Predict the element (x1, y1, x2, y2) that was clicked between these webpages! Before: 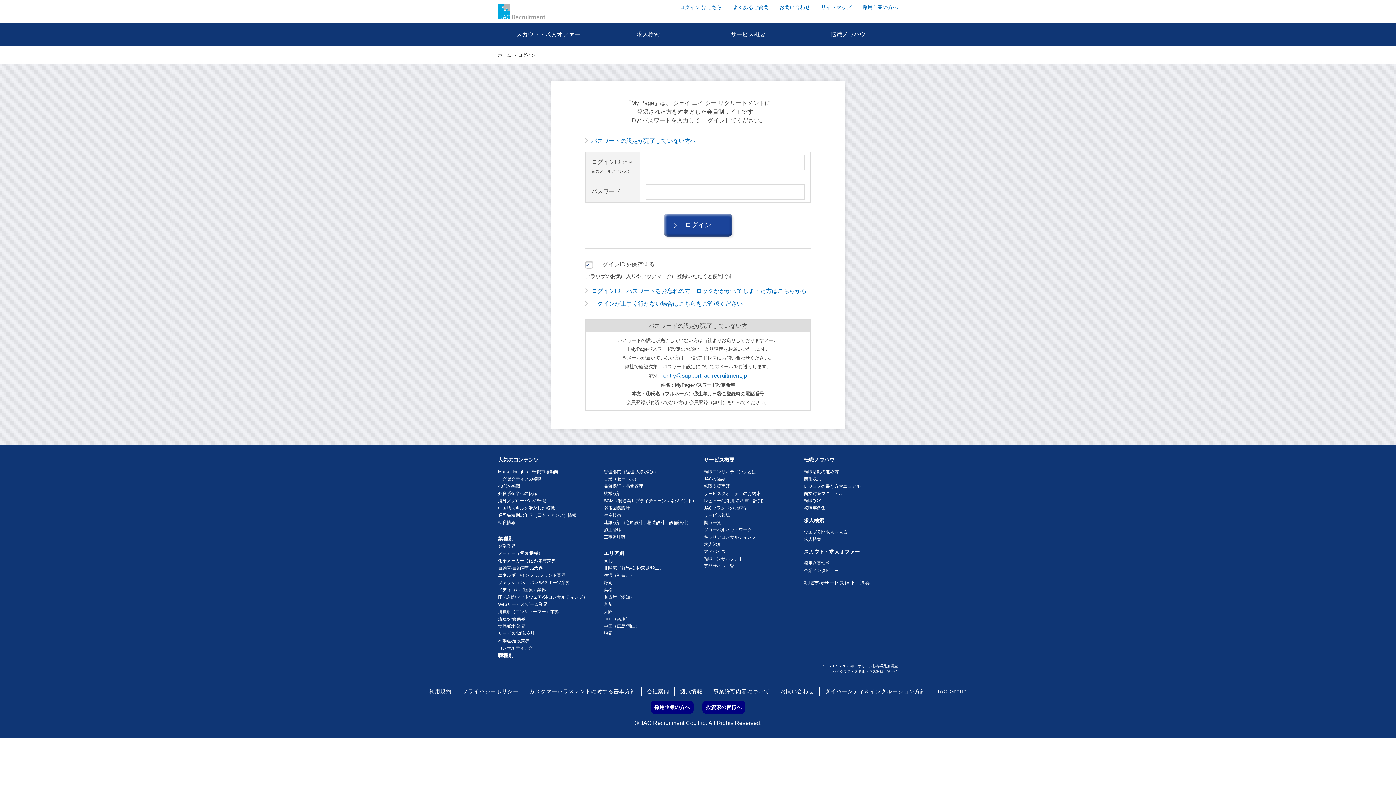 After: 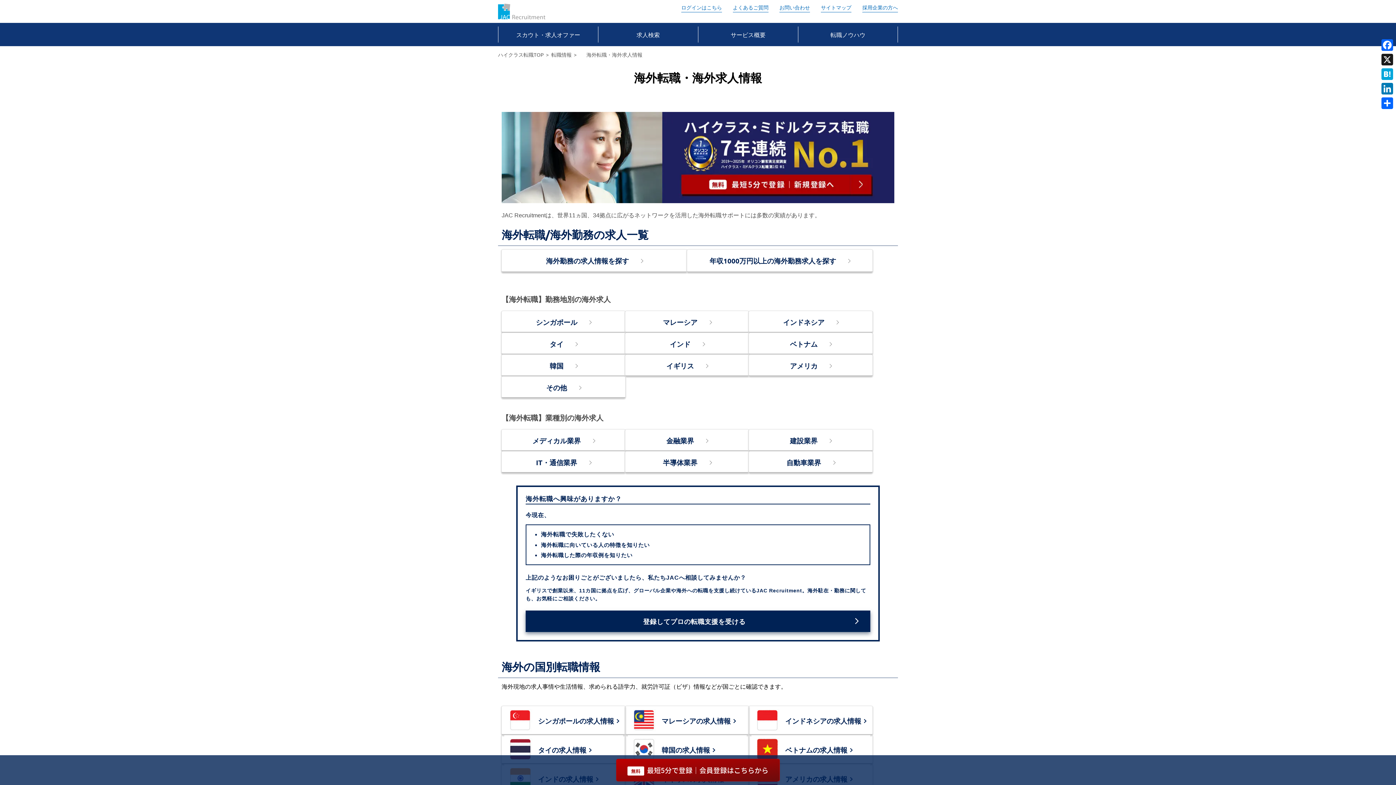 Action: bbox: (498, 497, 598, 504) label: 海外／グローバルの転職